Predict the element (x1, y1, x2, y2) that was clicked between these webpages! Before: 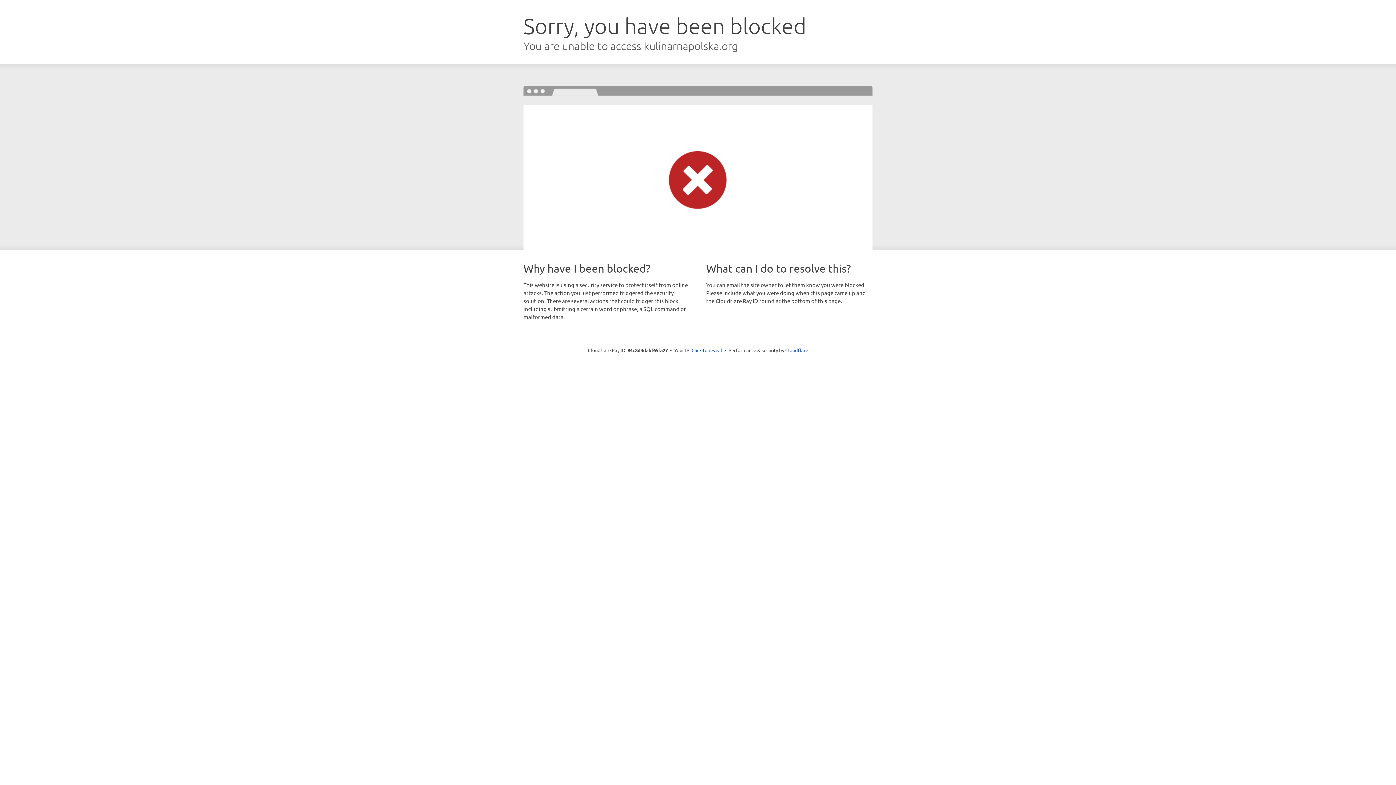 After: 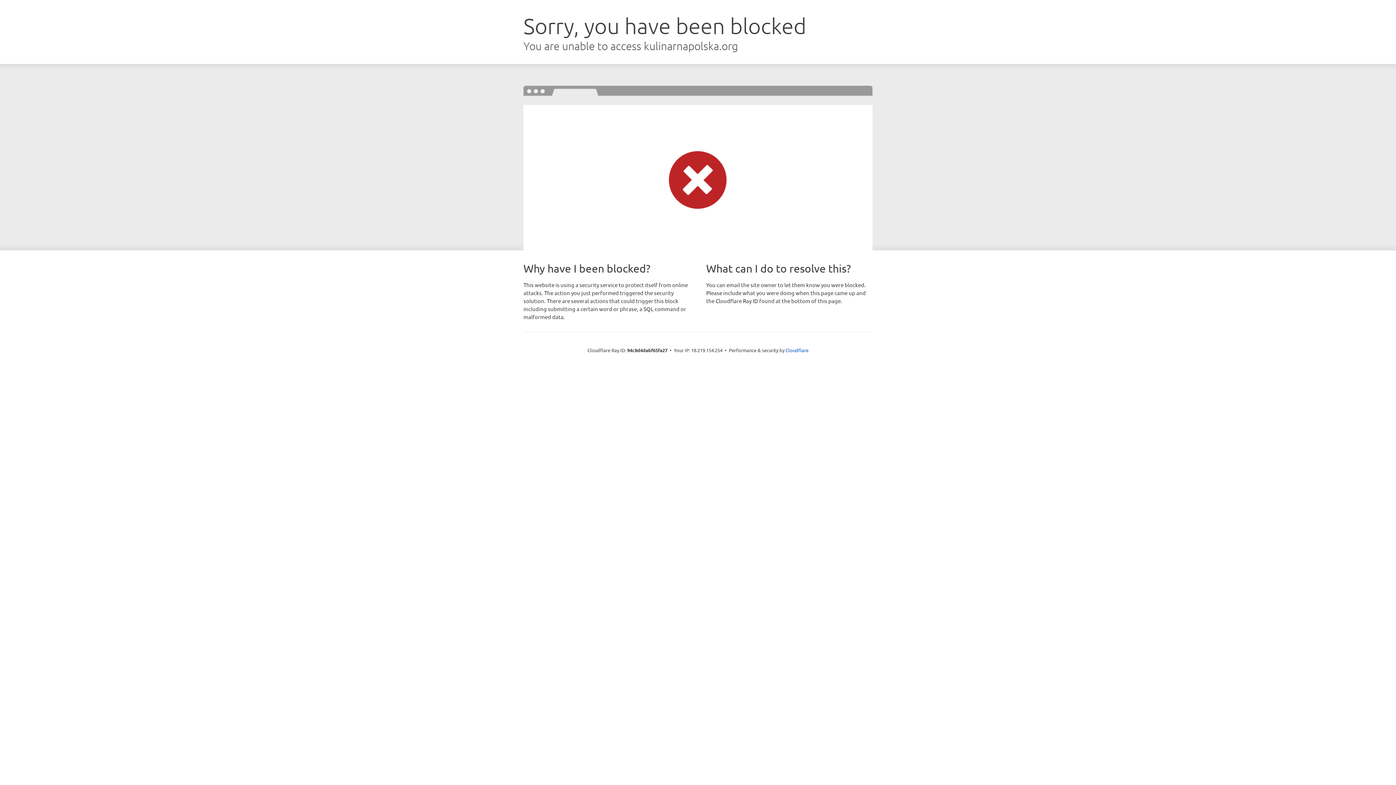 Action: bbox: (691, 346, 722, 353) label: Click to reveal